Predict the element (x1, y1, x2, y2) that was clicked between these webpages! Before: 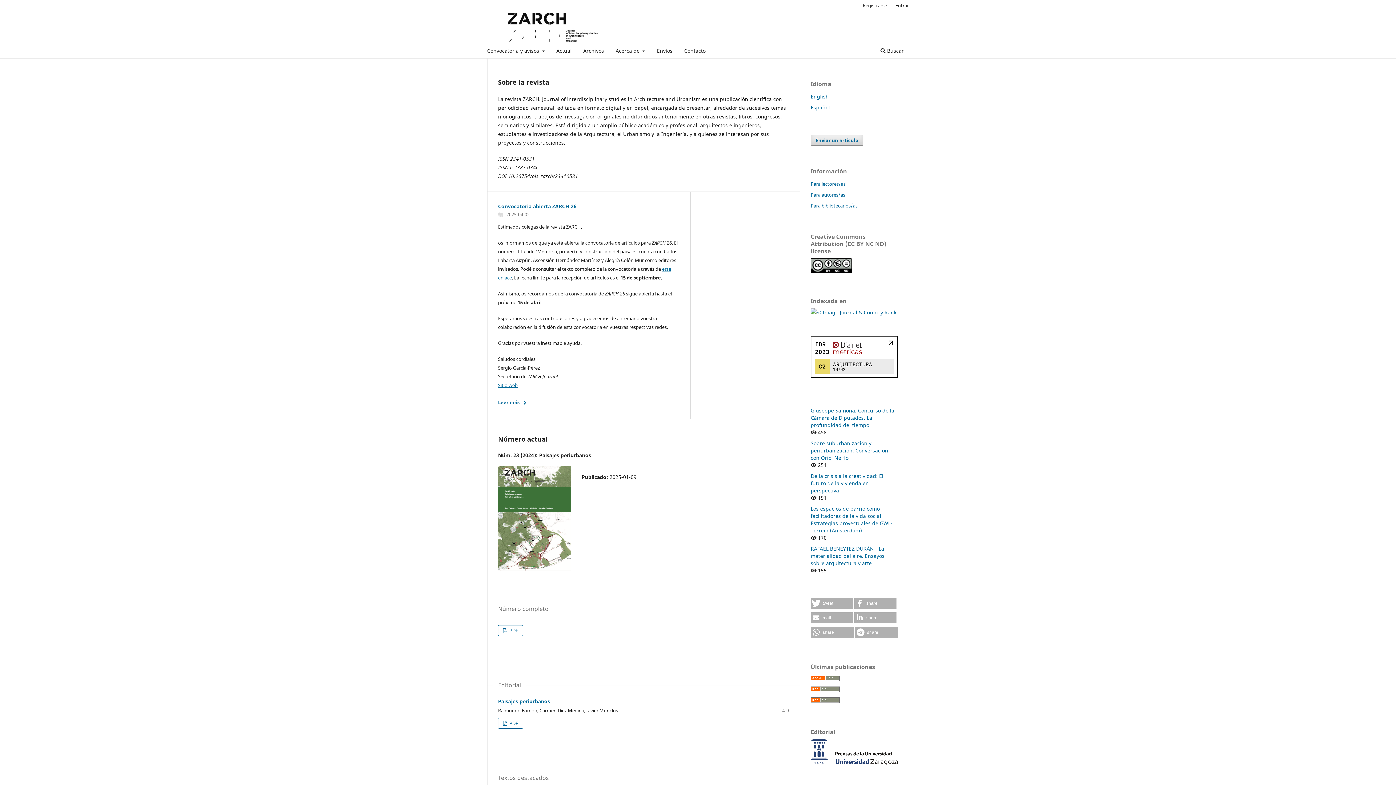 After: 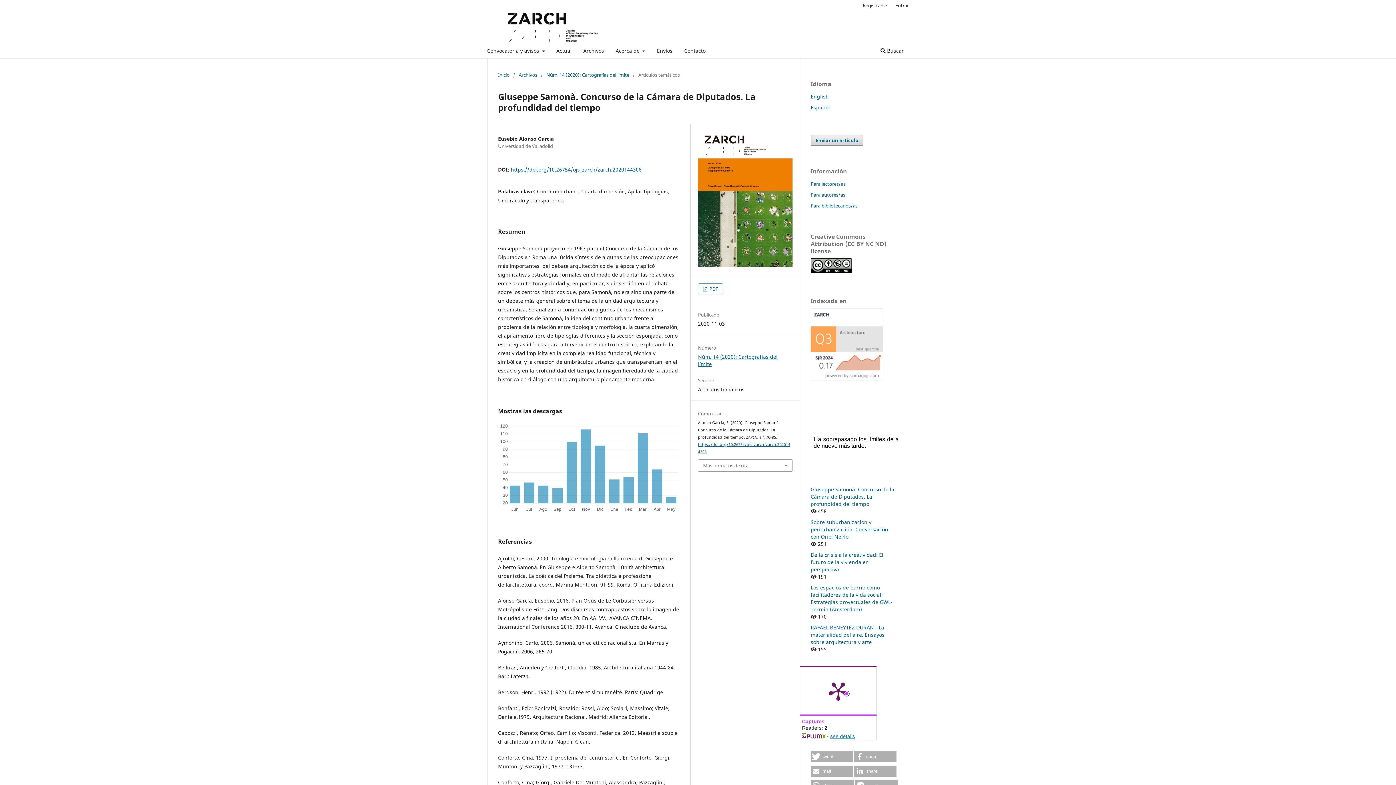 Action: bbox: (810, 407, 894, 428) label: Giuseppe Samonà. Concurso de la Cámara de Diputados. La profundidad del tiempo